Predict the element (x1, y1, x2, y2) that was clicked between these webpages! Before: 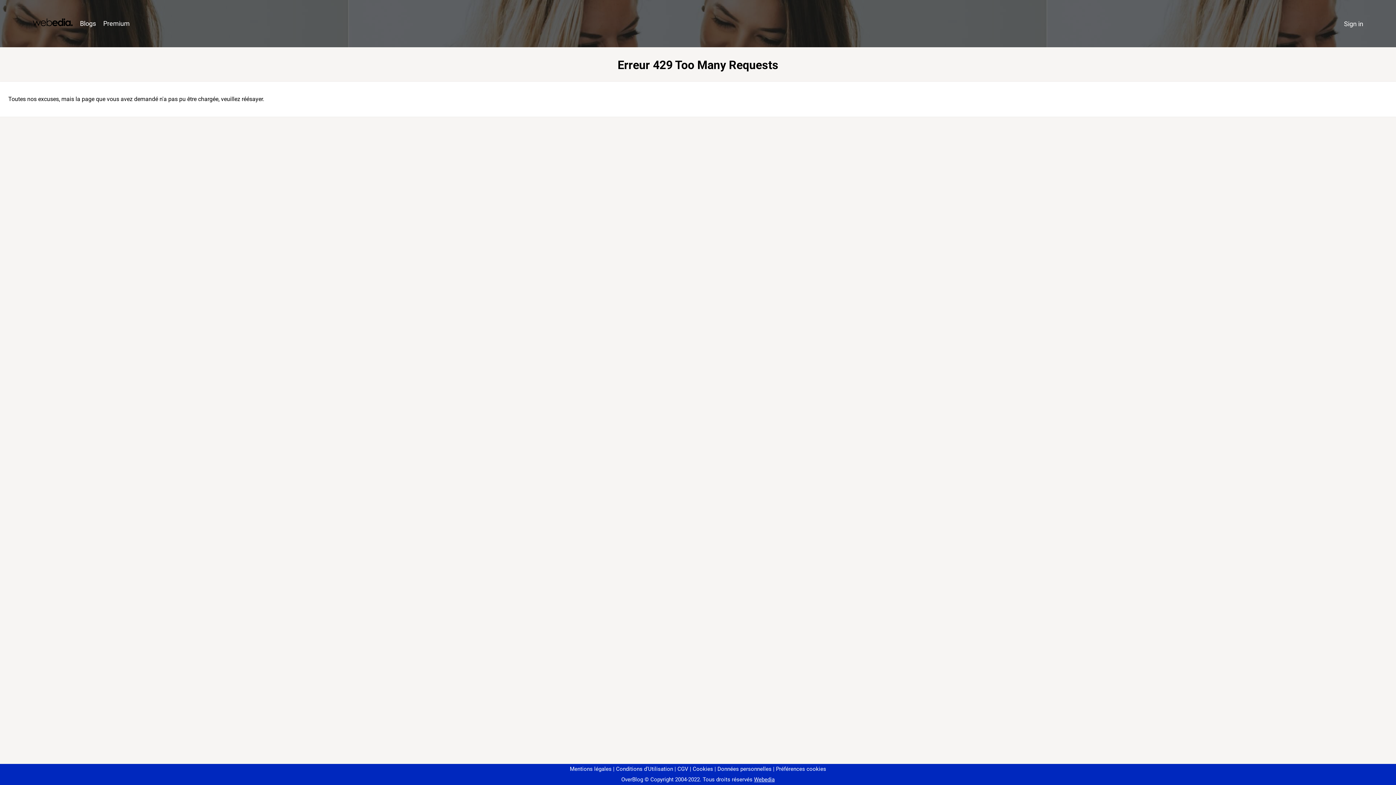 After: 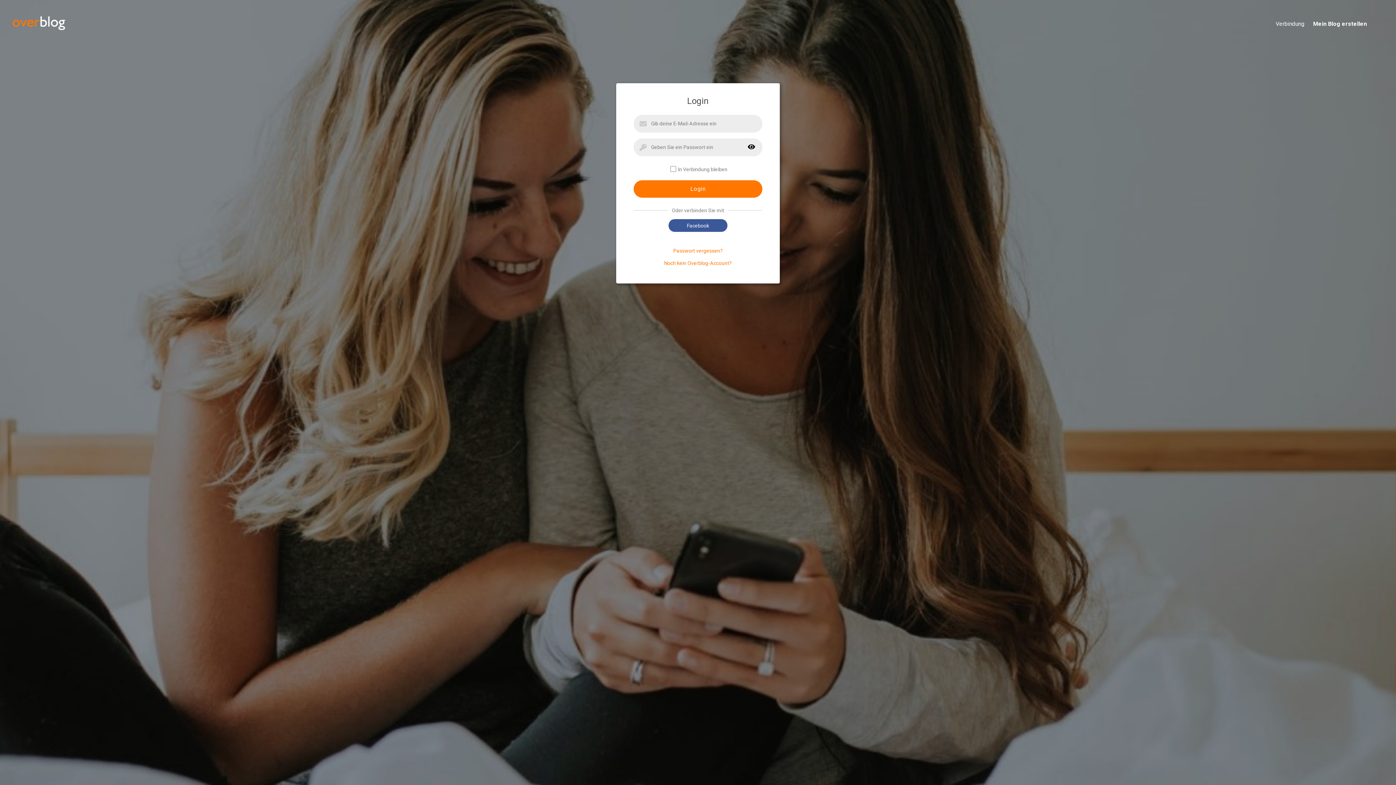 Action: bbox: (1340, 16, 1367, 31) label: Sign in